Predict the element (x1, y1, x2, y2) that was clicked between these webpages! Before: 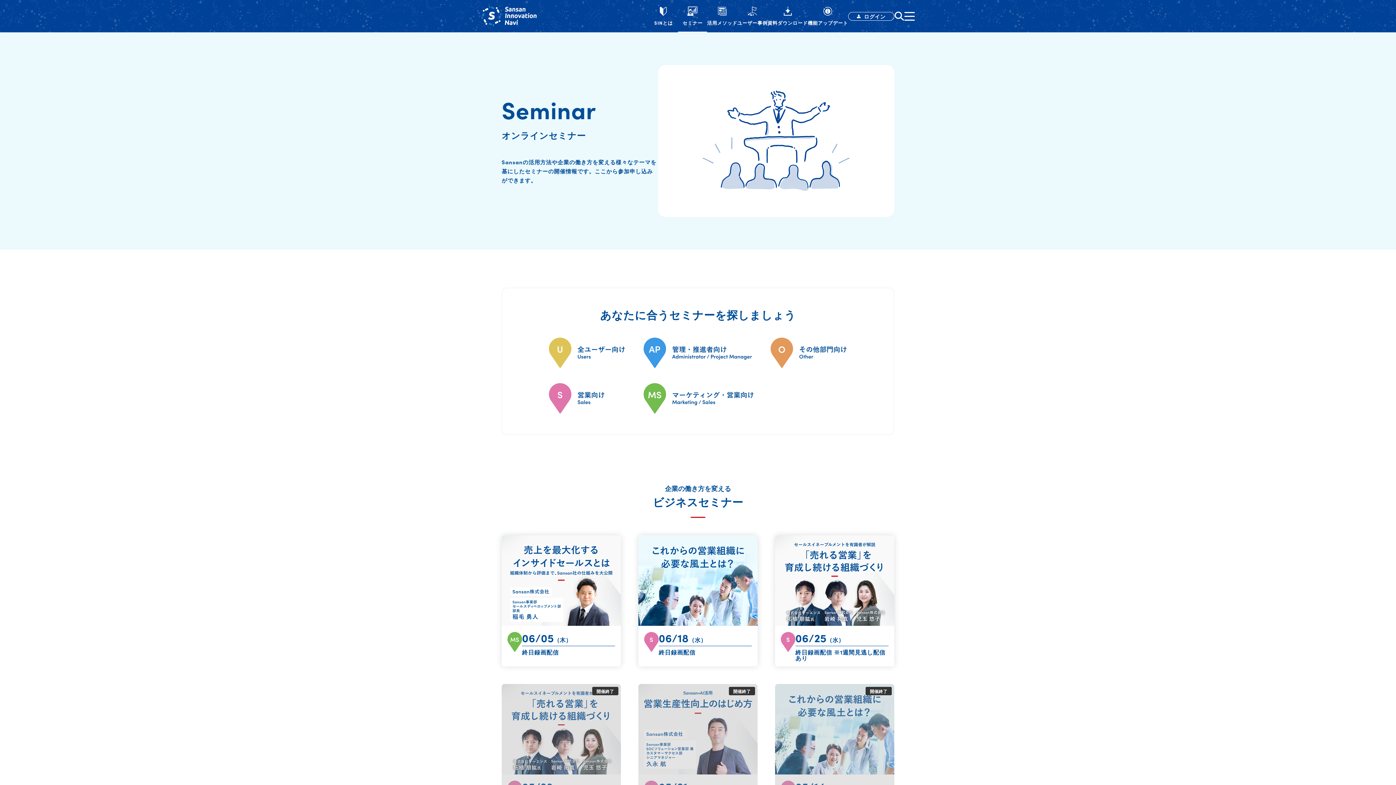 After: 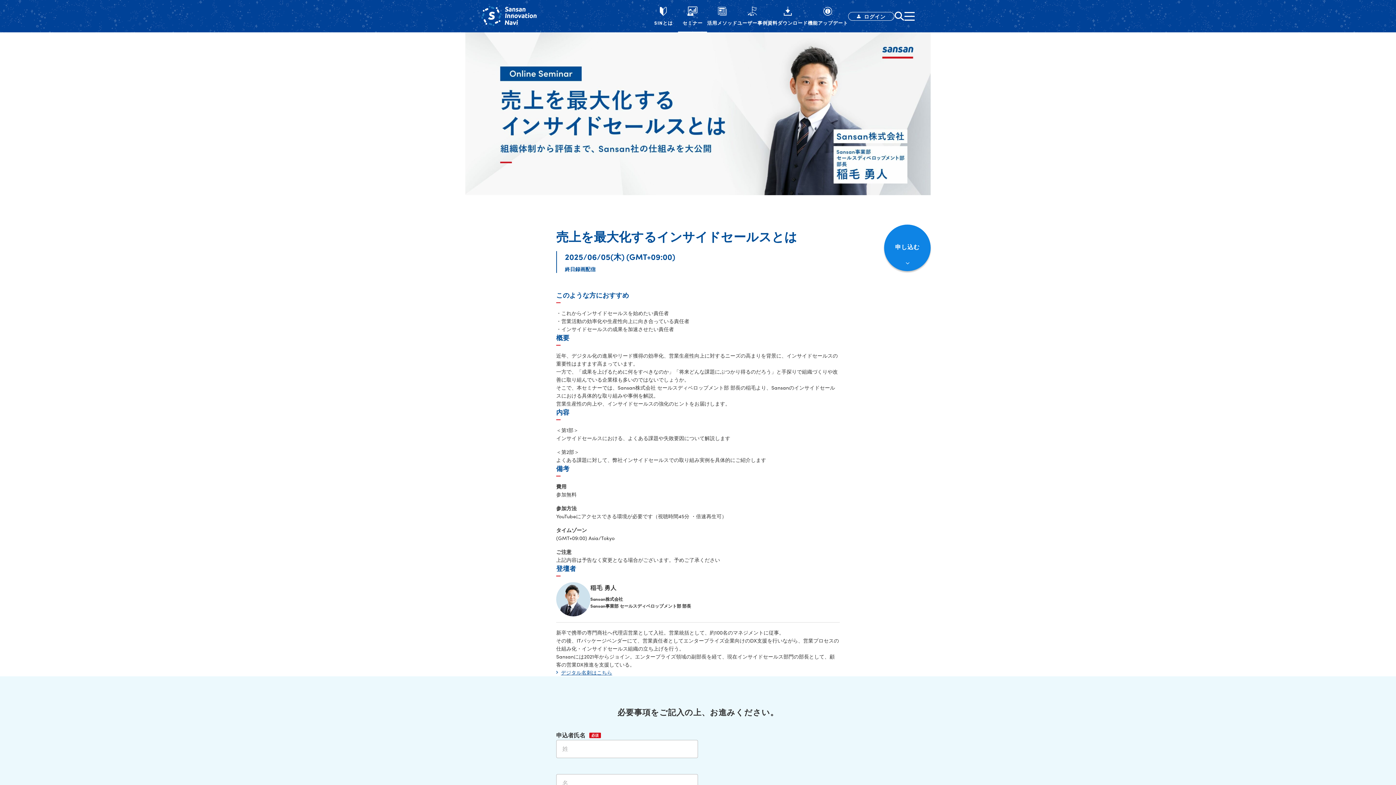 Action: label: 06/05（木）
終日録画配信 bbox: (501, 535, 621, 667)